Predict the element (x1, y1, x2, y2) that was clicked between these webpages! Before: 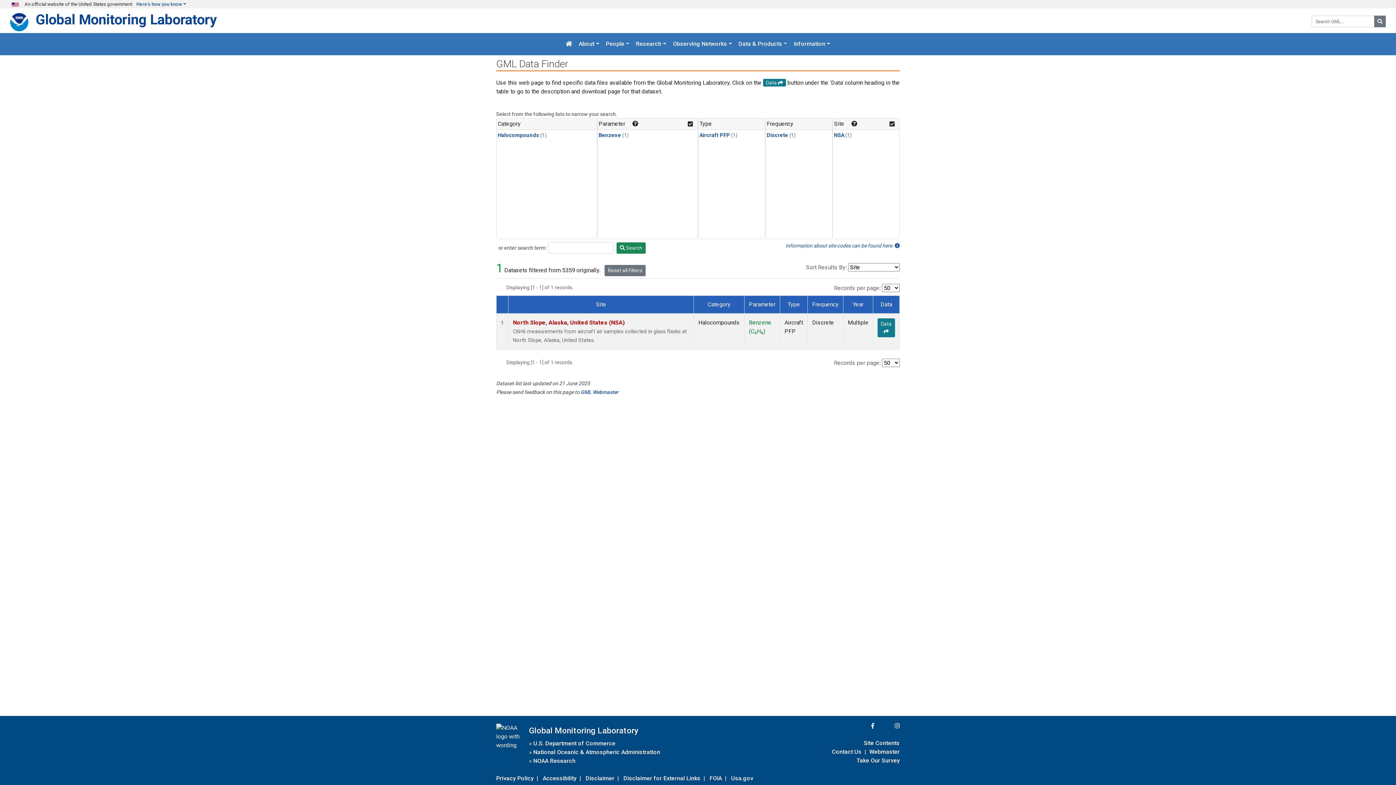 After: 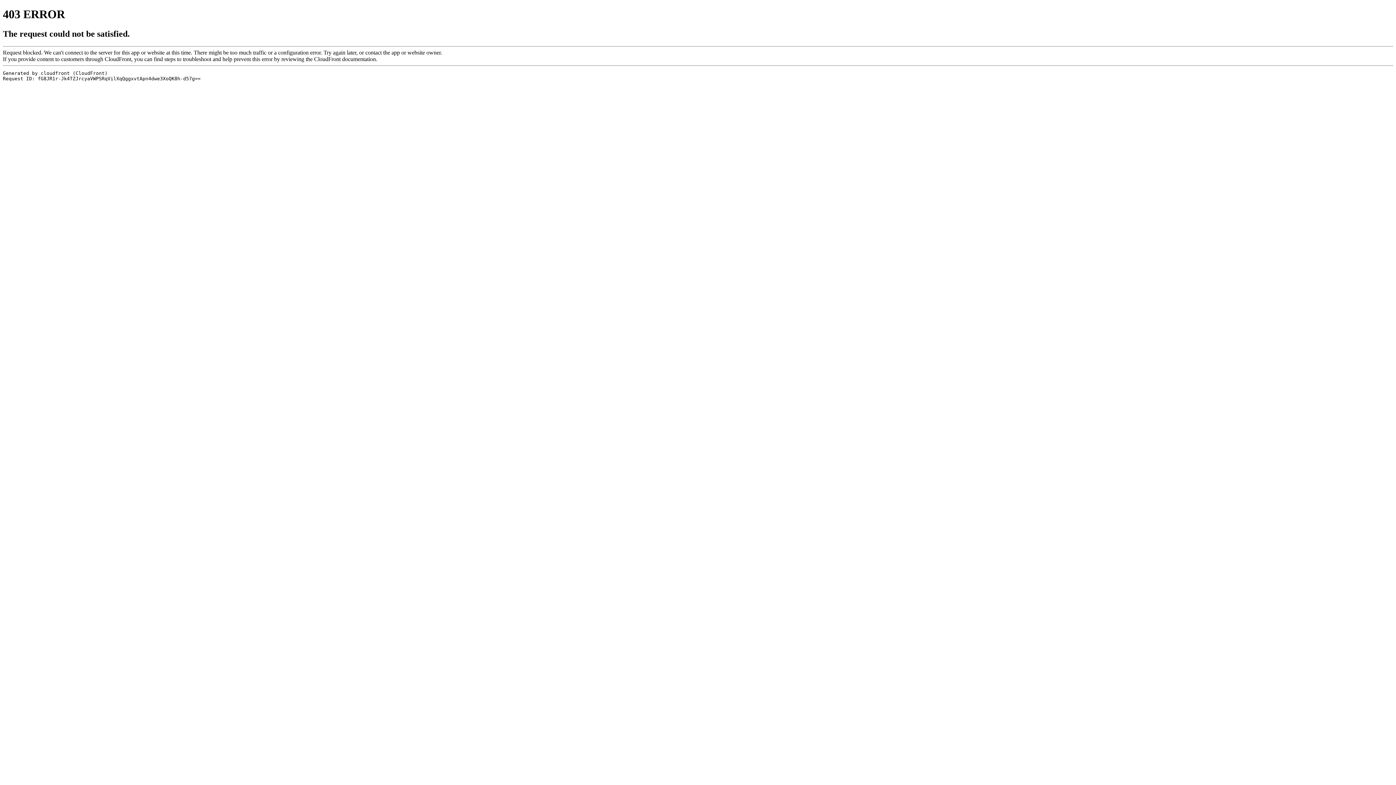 Action: bbox: (542, 773, 576, 783) label: Accessibility